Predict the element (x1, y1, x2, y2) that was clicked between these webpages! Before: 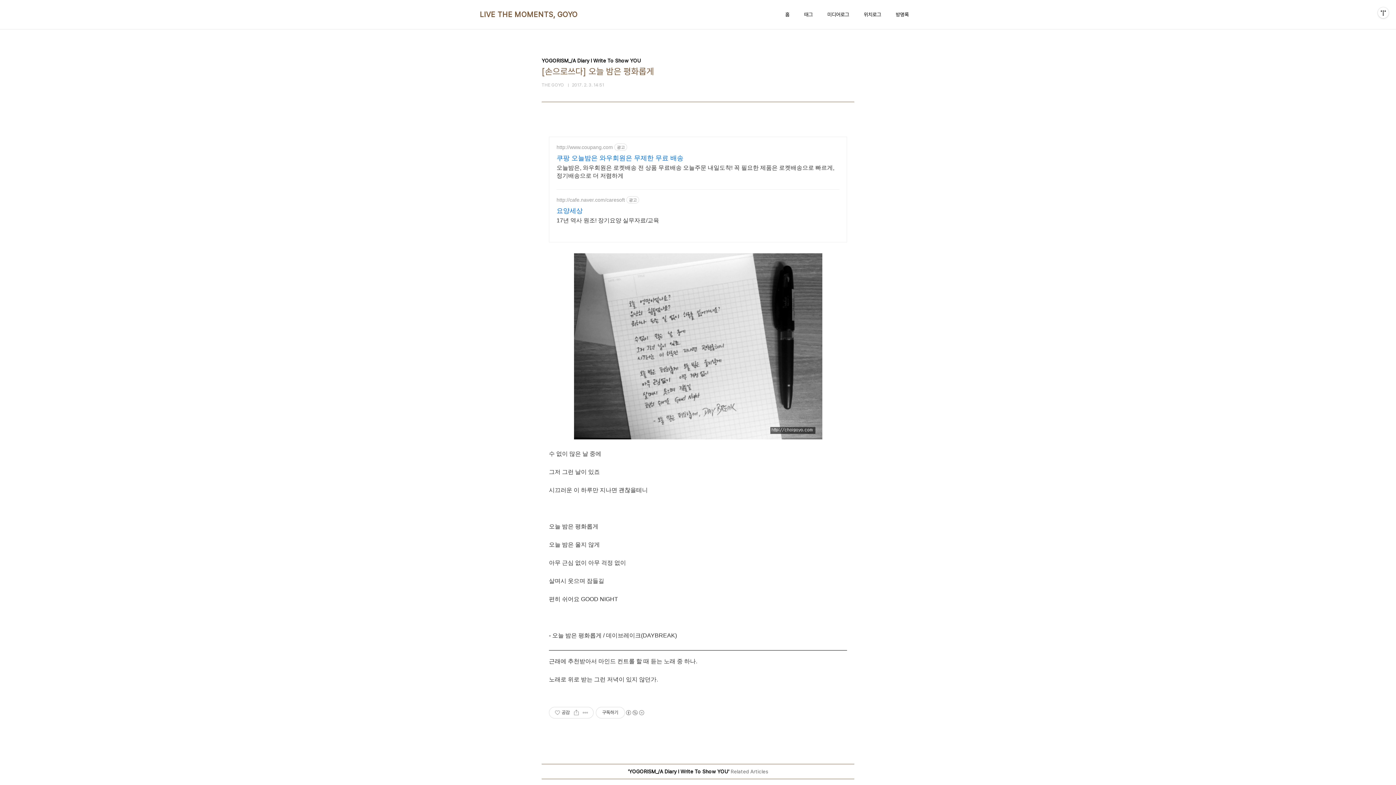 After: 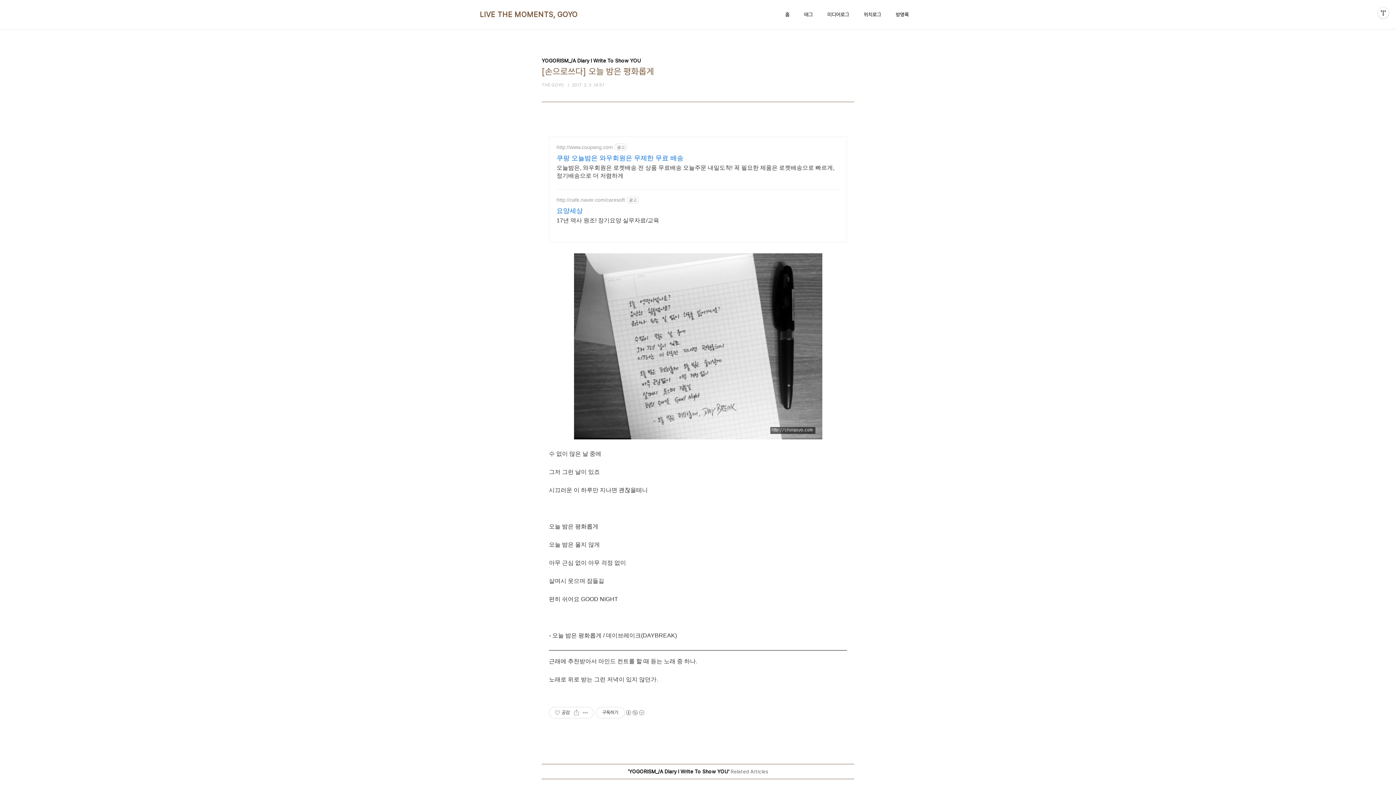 Action: bbox: (556, 206, 659, 215) label: 요양세상